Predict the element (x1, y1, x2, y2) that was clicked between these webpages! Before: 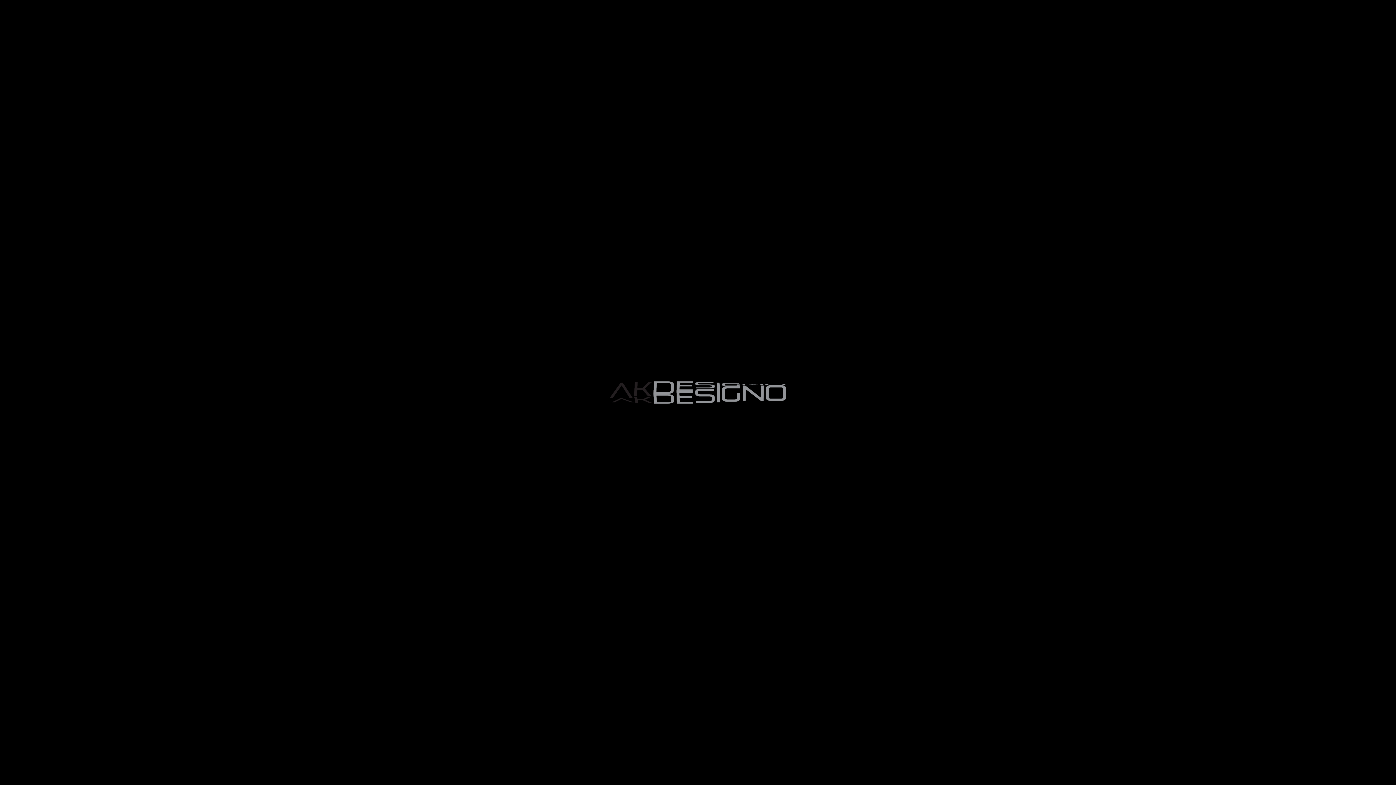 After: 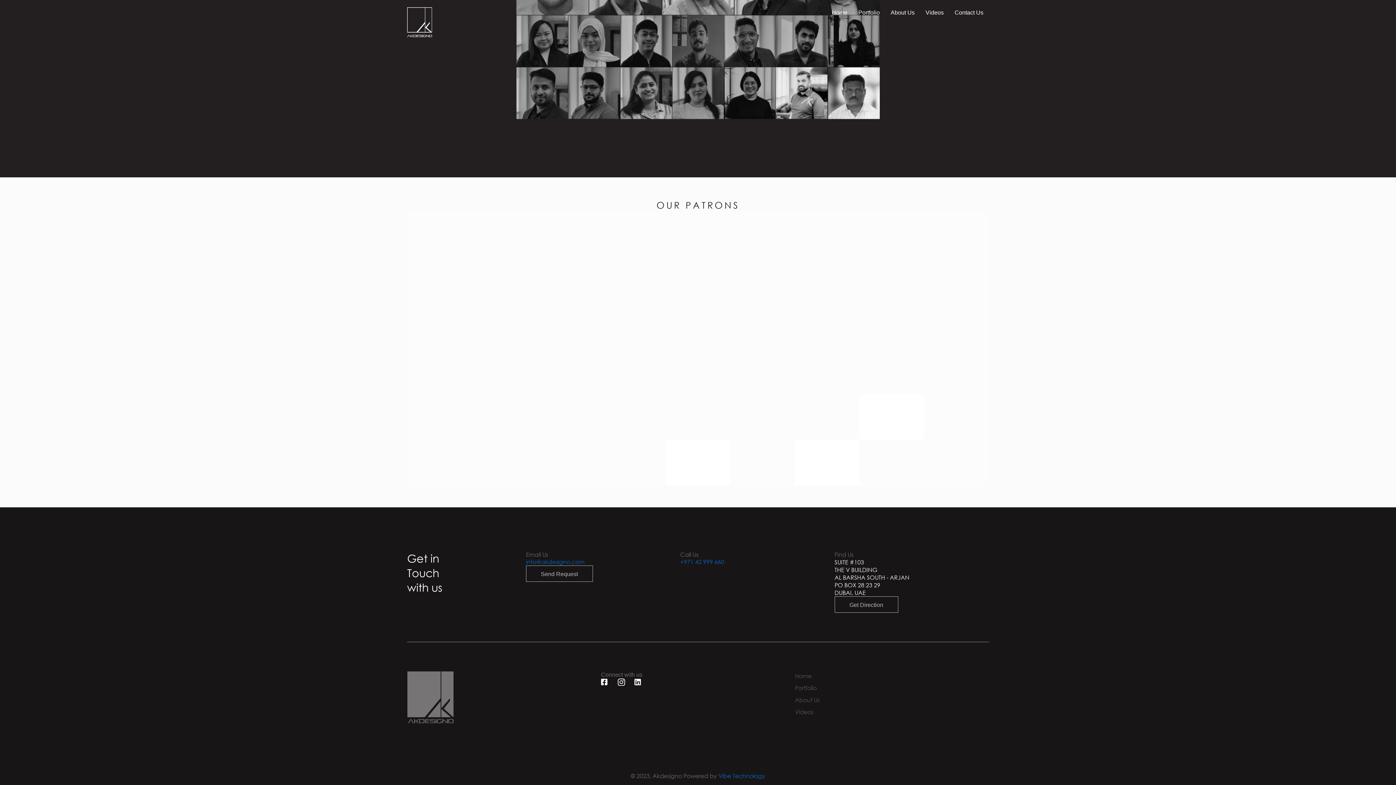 Action: label: Contact Us bbox: (949, 7, 989, 18)